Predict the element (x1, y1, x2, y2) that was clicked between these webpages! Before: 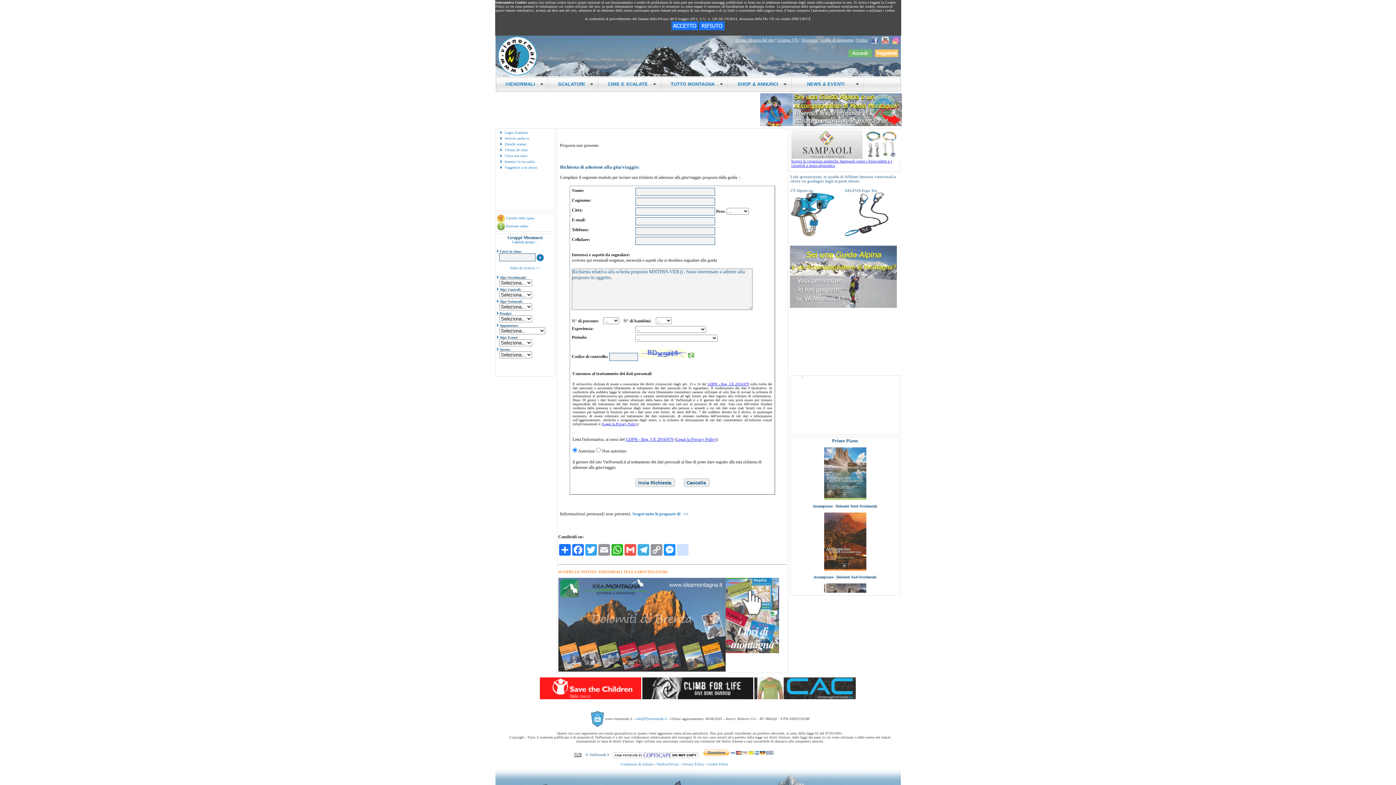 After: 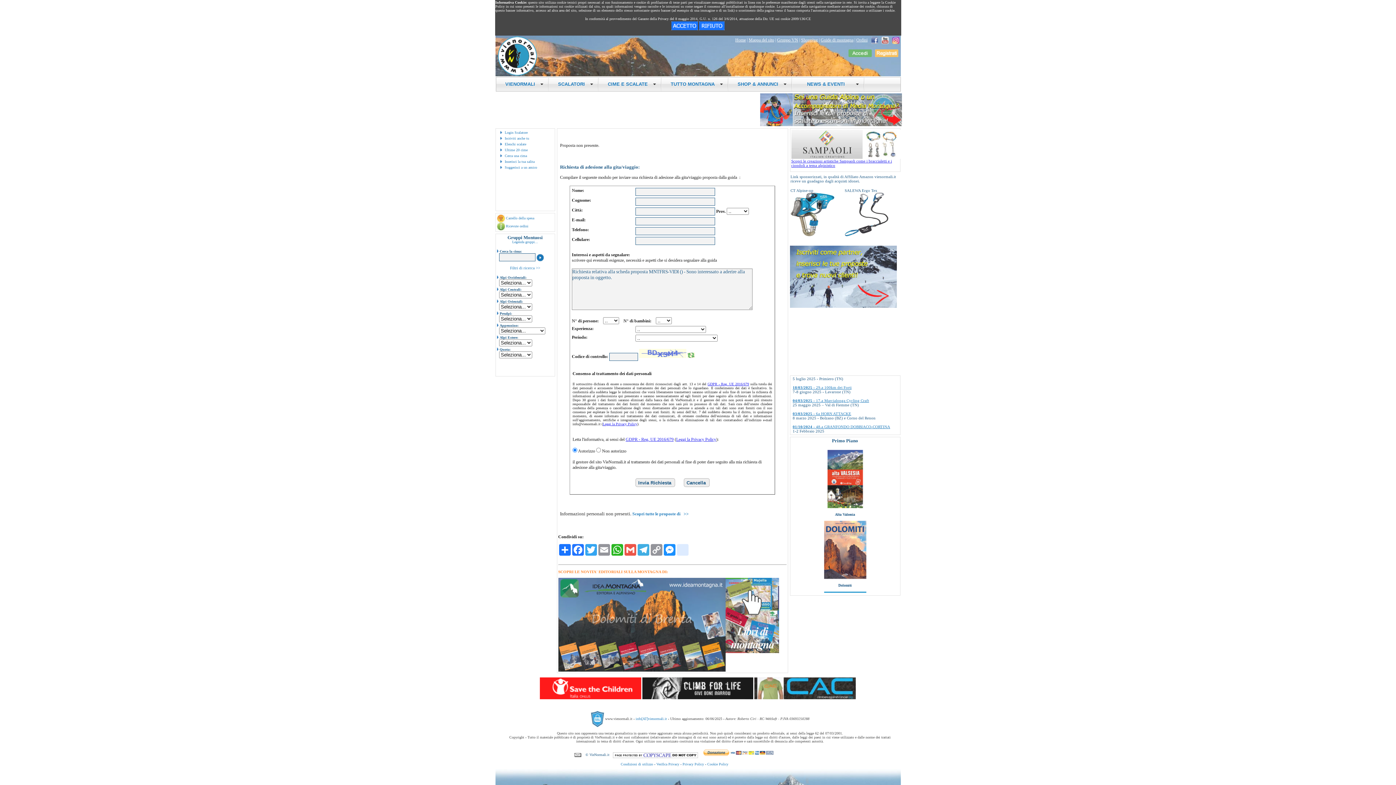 Action: label: google_bookmarks bbox: (676, 544, 689, 556)